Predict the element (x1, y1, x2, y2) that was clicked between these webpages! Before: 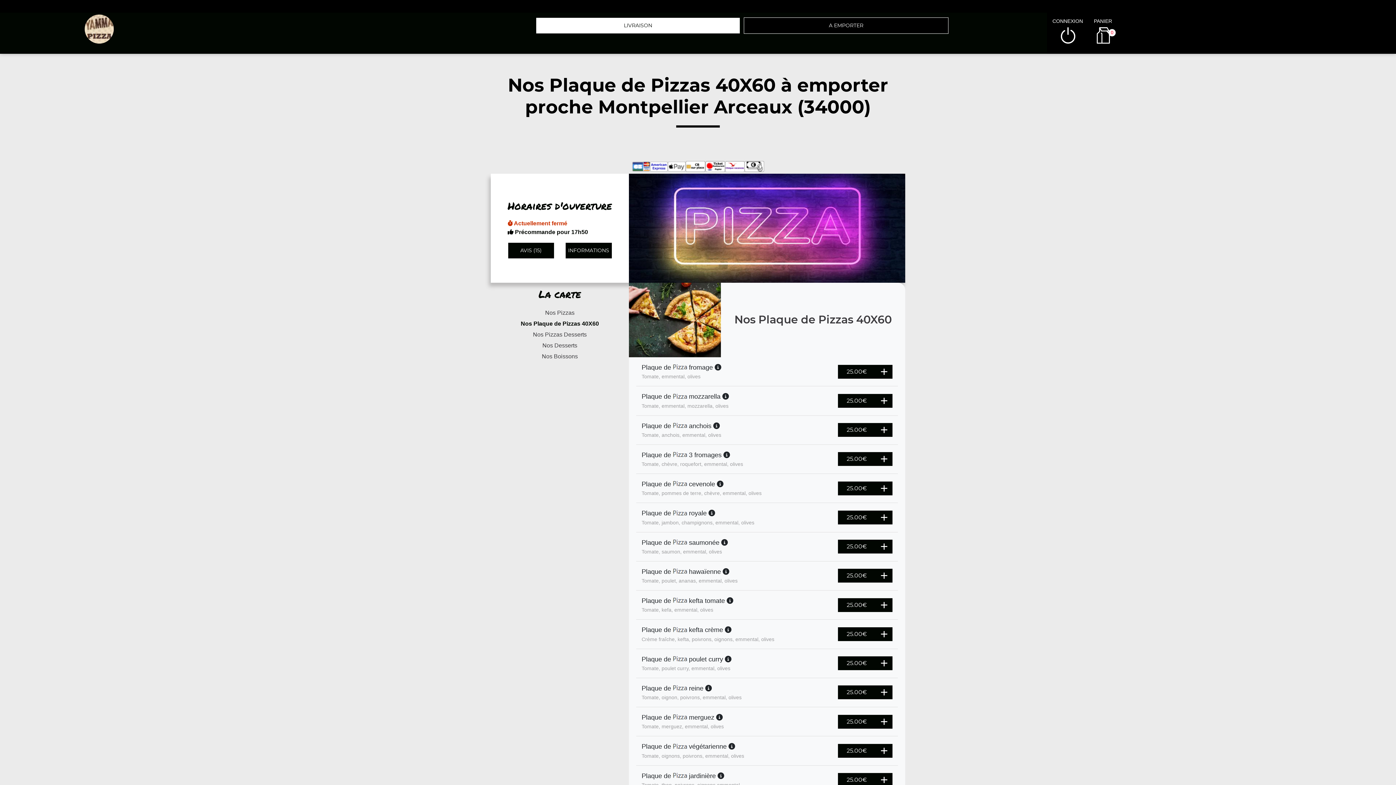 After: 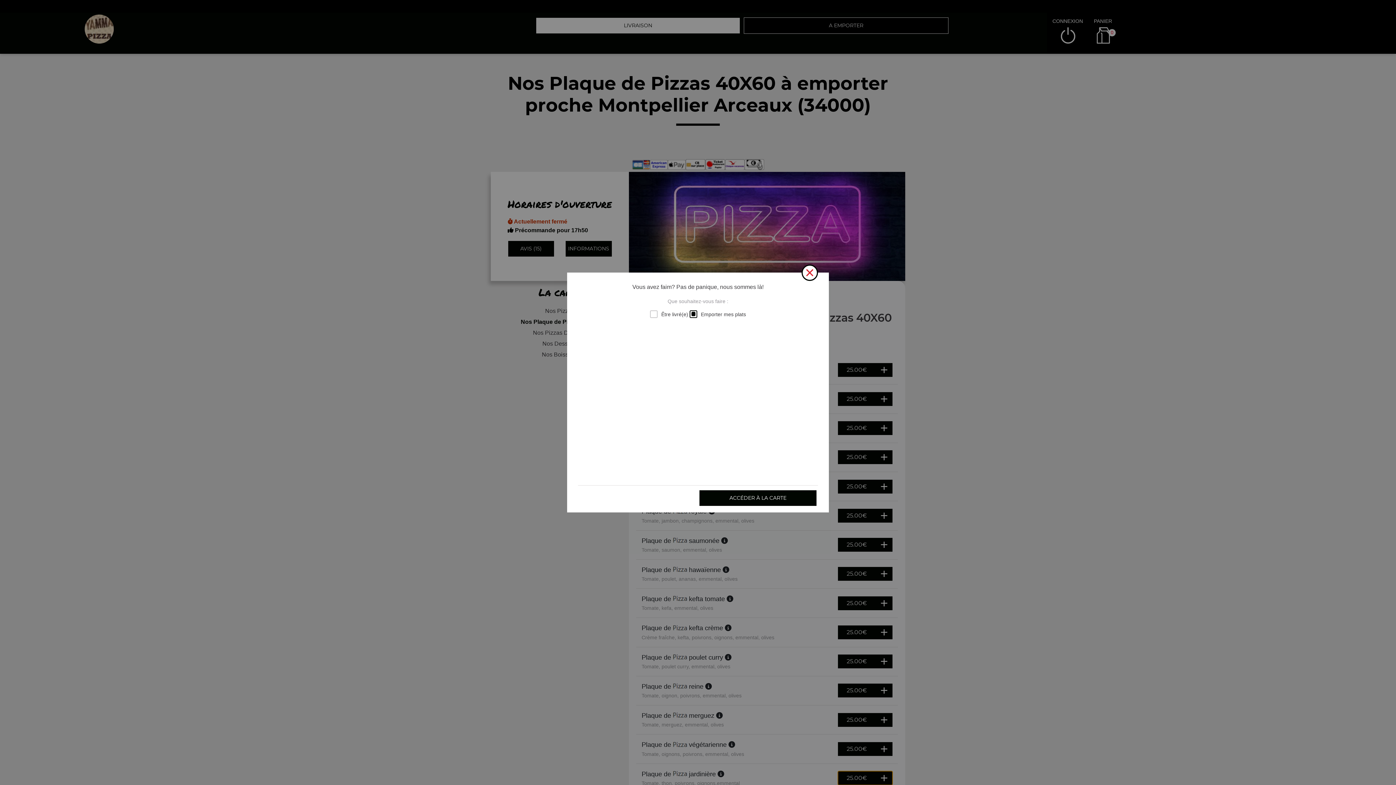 Action: label: 25.00€ bbox: (838, 773, 892, 787)